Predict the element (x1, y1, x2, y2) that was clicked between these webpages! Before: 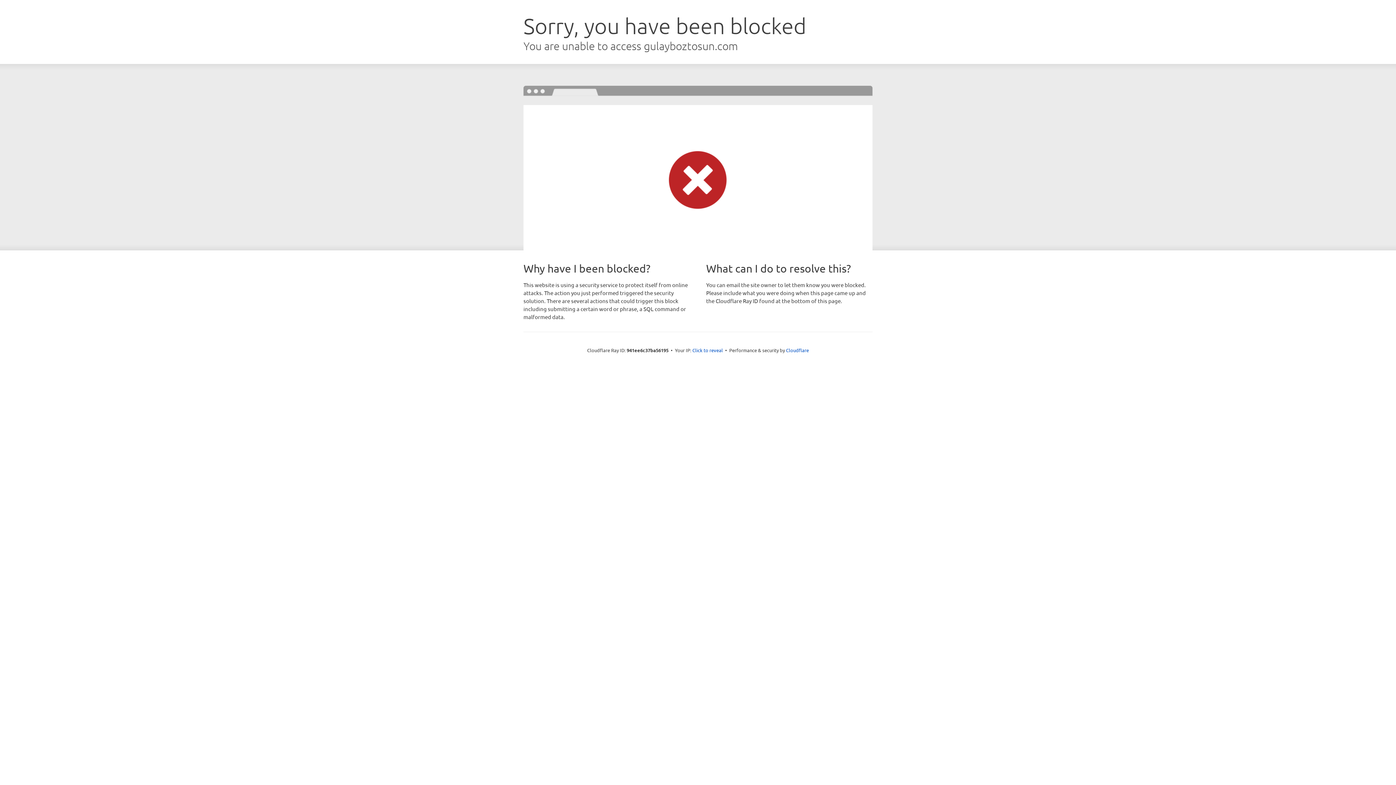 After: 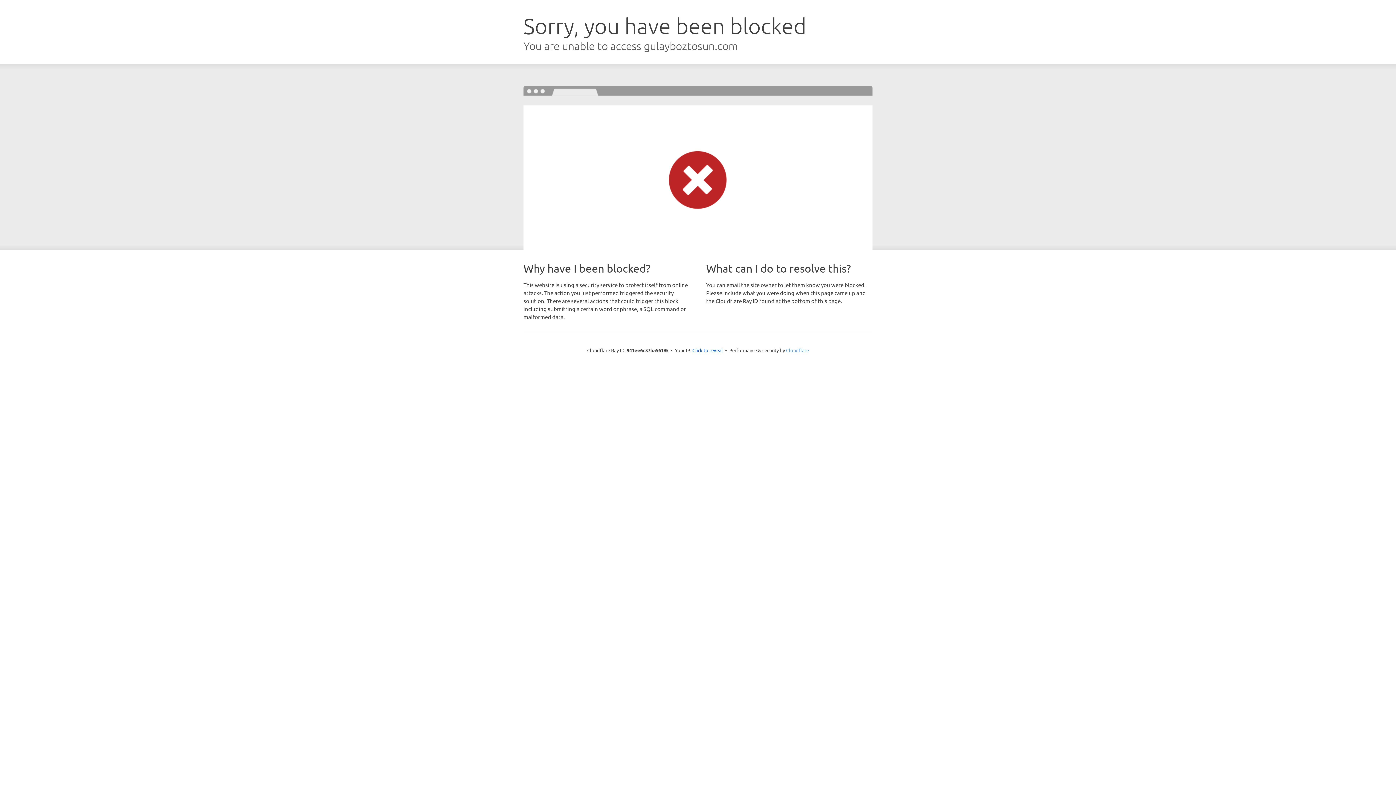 Action: label: Cloudflare bbox: (786, 347, 809, 353)